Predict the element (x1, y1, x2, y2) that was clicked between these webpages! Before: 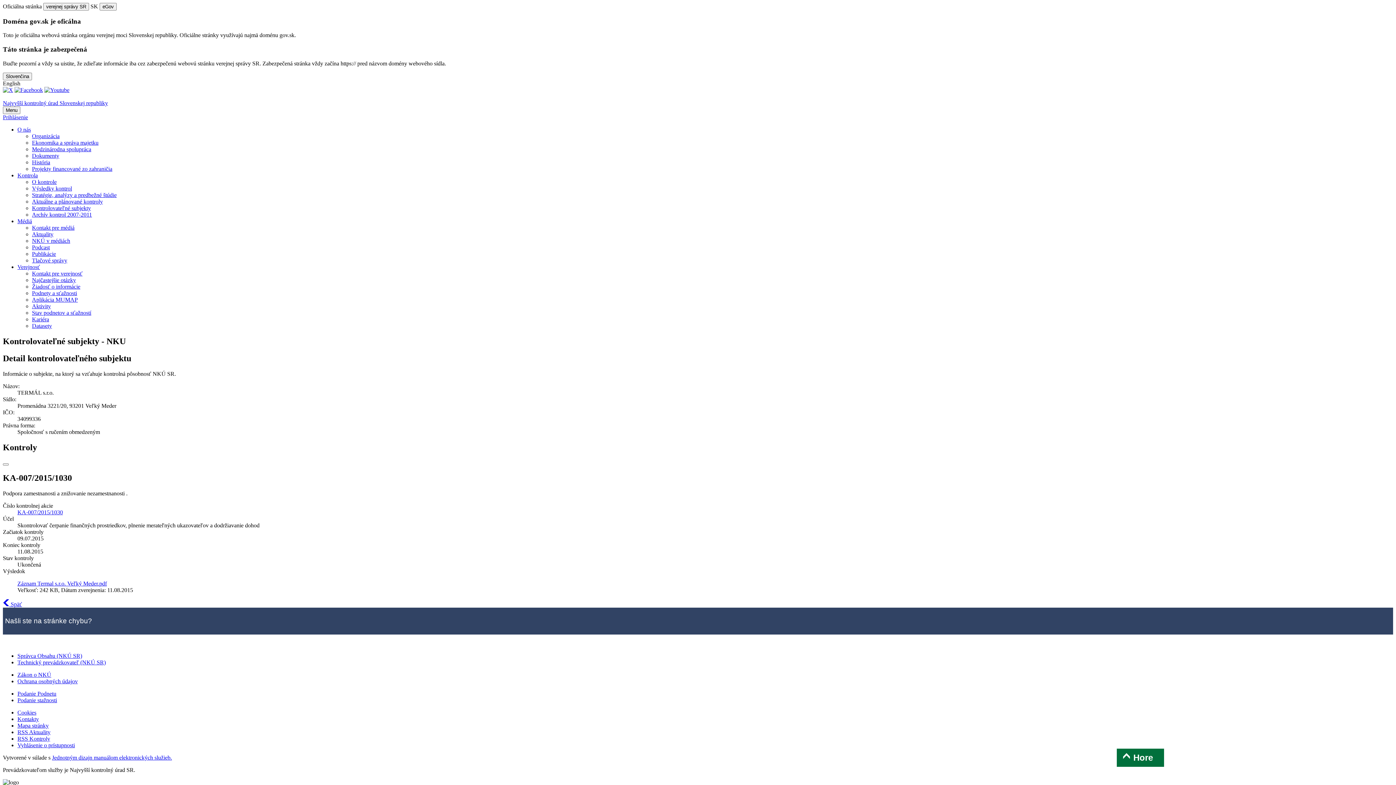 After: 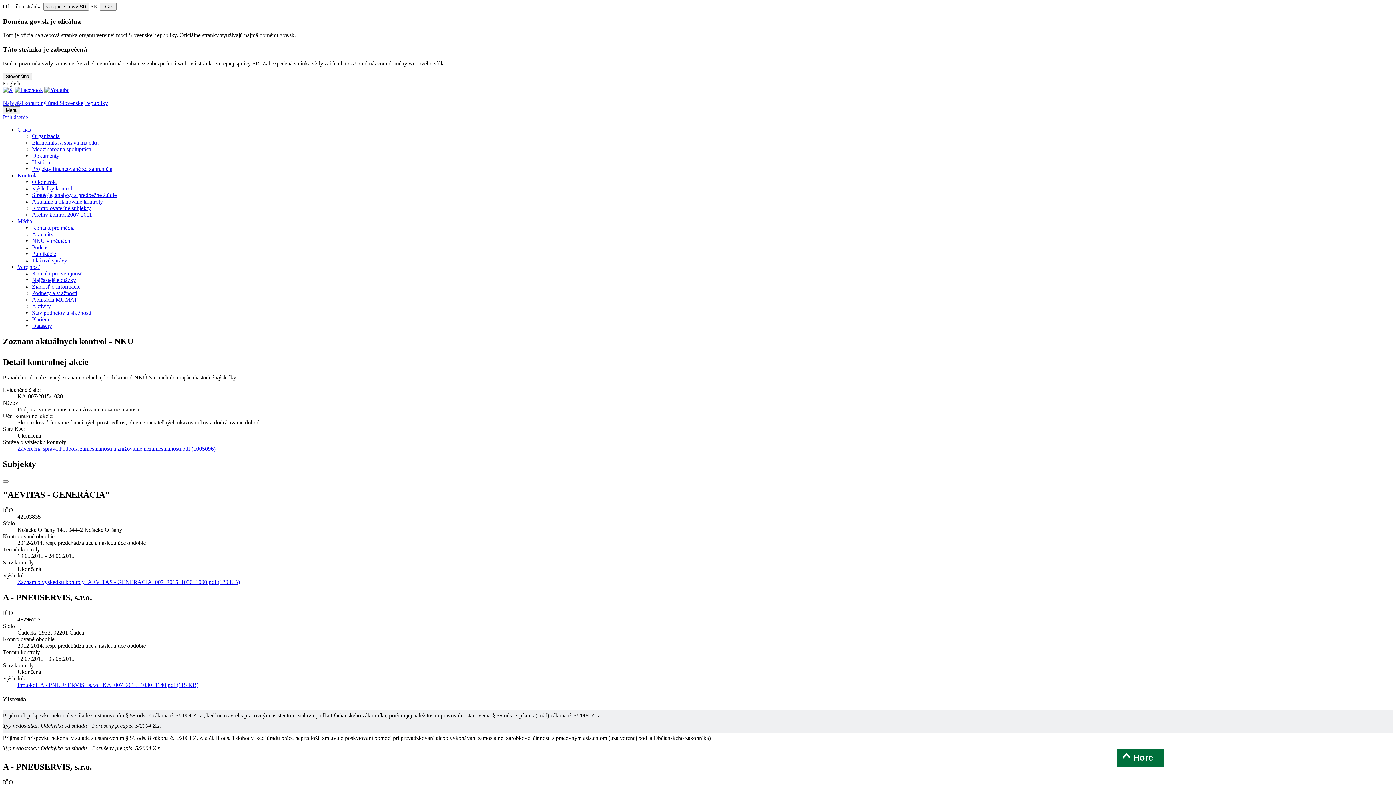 Action: bbox: (17, 509, 62, 515) label: KA-007/2015/1030